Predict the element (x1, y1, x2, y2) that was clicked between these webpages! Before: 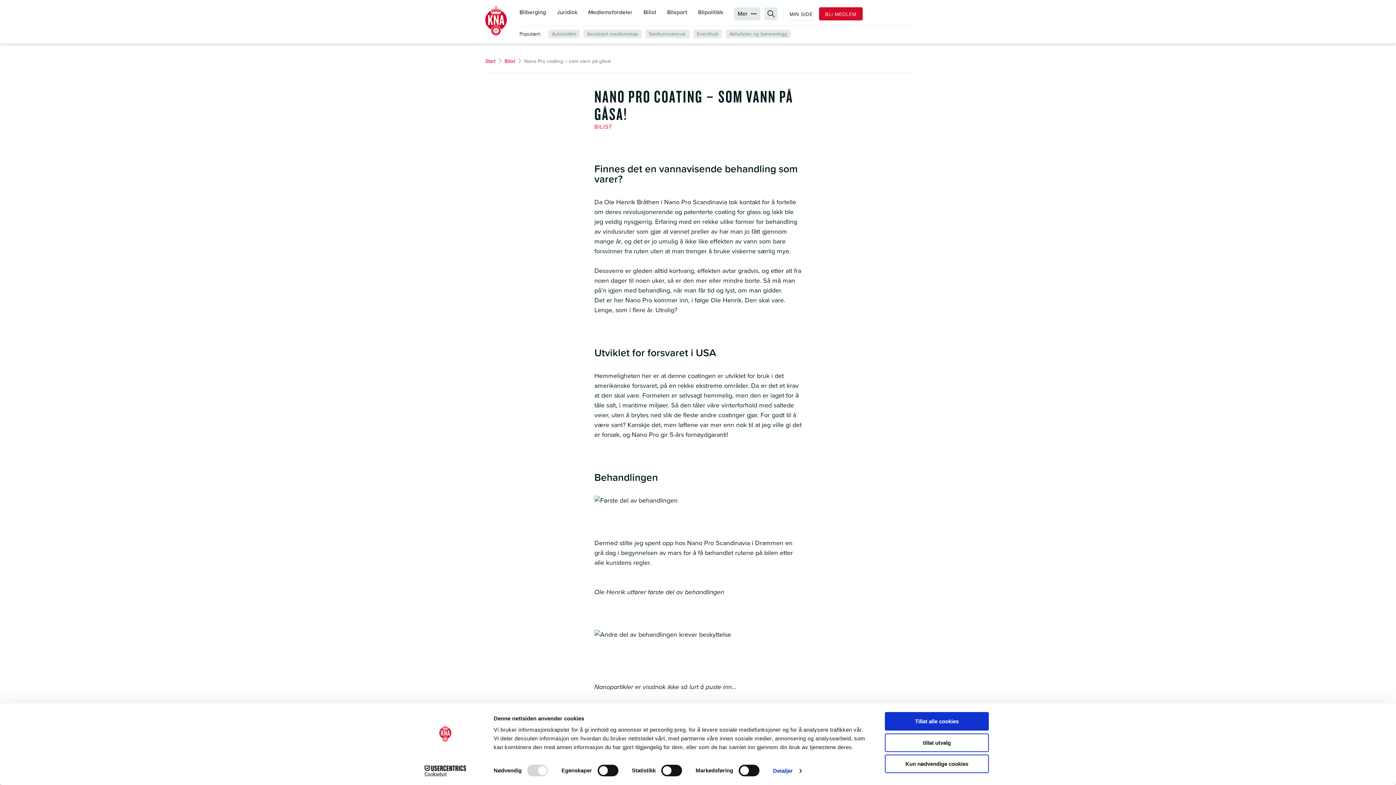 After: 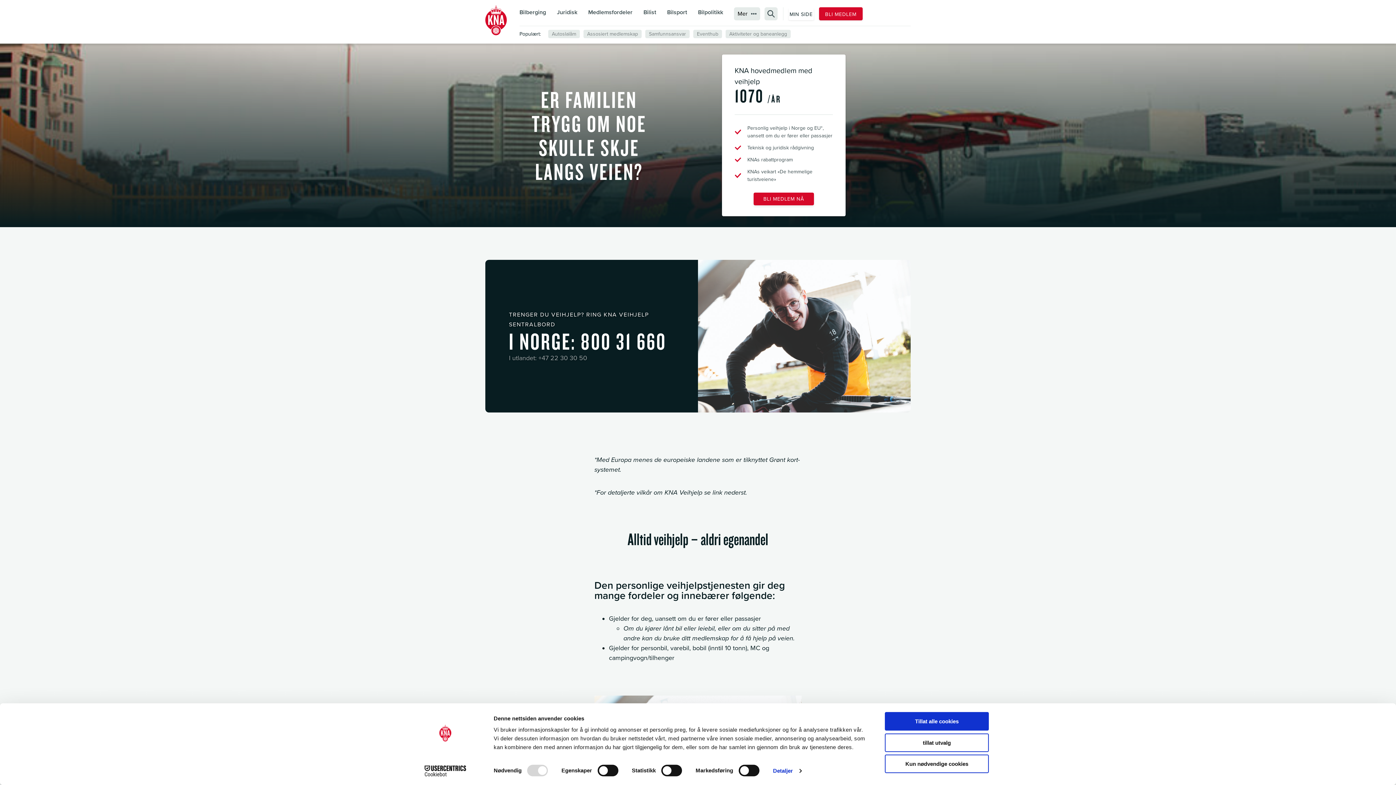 Action: bbox: (519, 6, 557, 18) label: Bilberging